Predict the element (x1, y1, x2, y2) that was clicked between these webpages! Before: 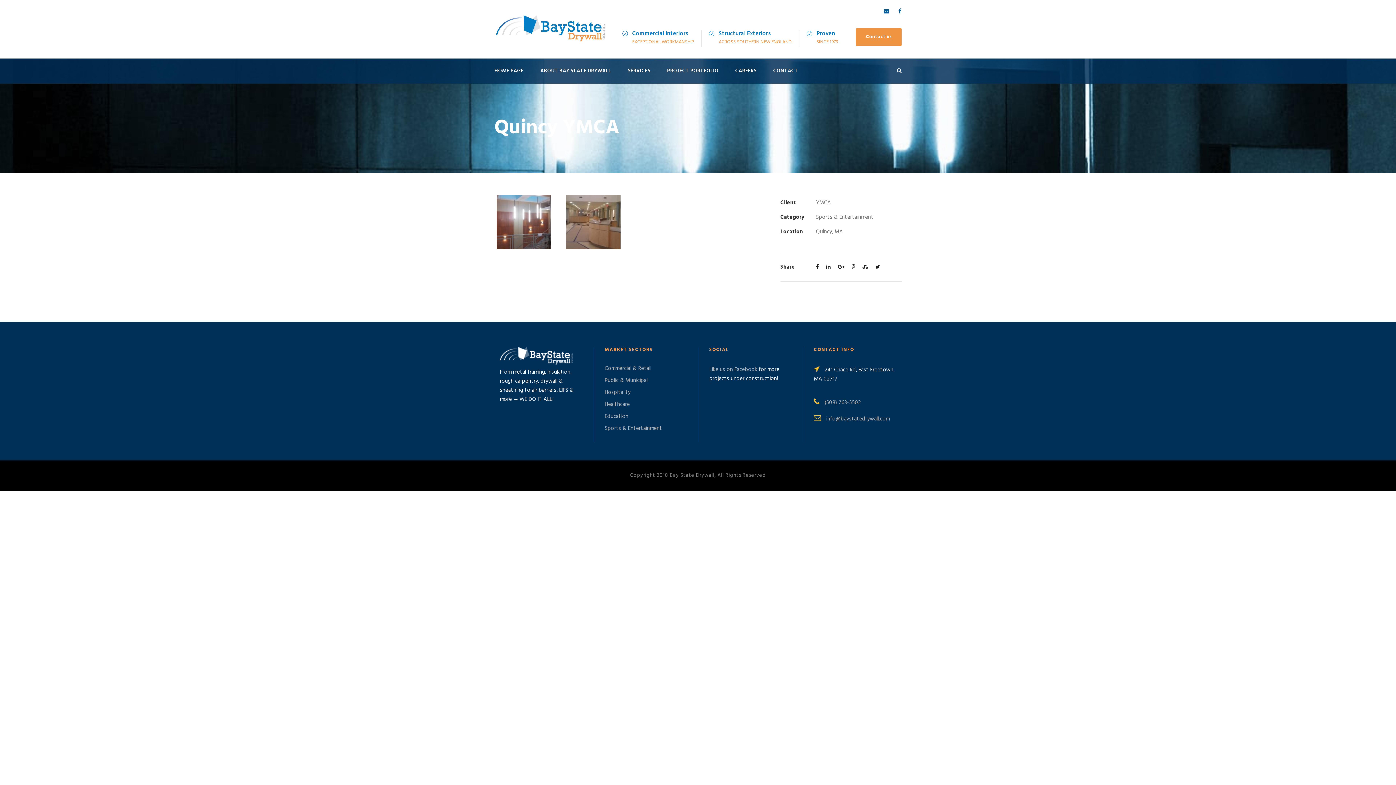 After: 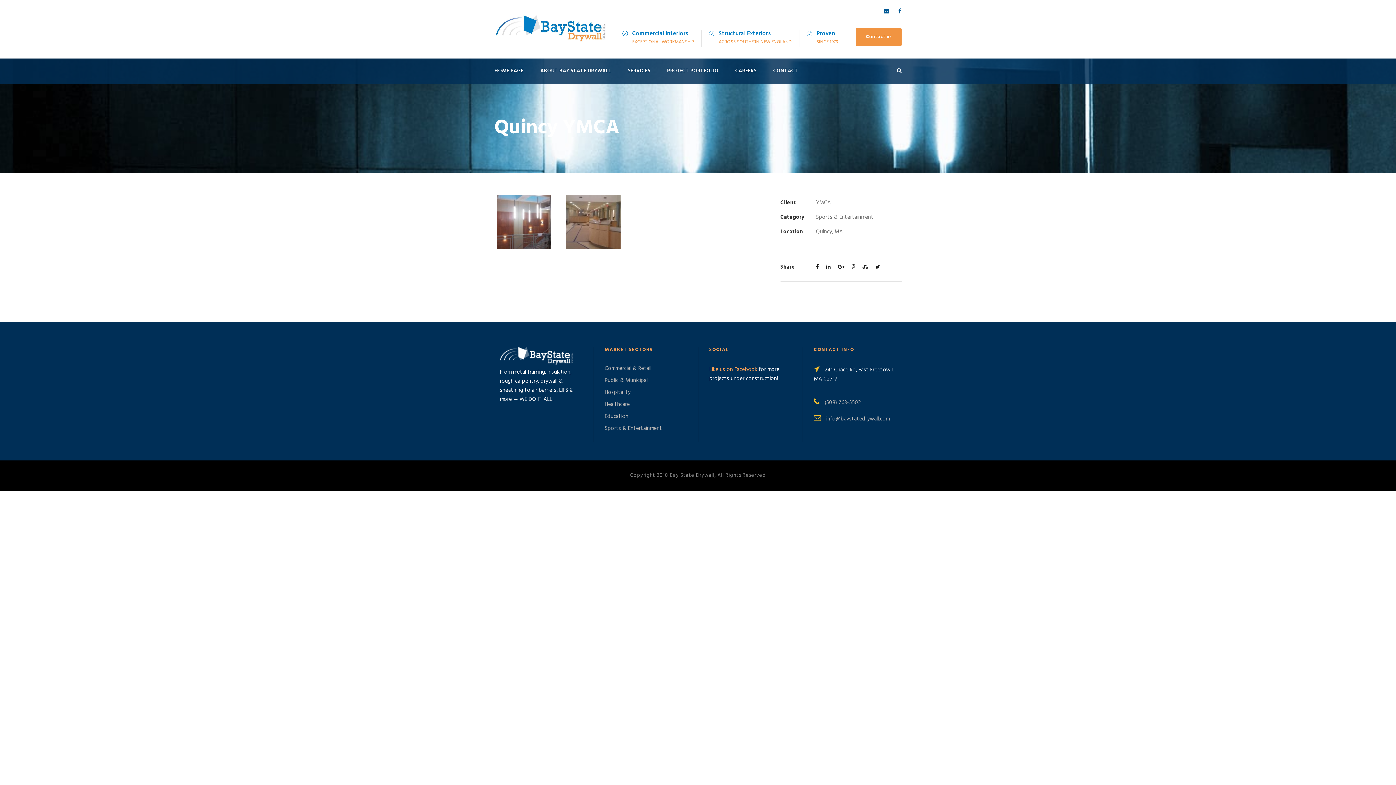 Action: label: Like us on Facebook bbox: (709, 365, 757, 374)